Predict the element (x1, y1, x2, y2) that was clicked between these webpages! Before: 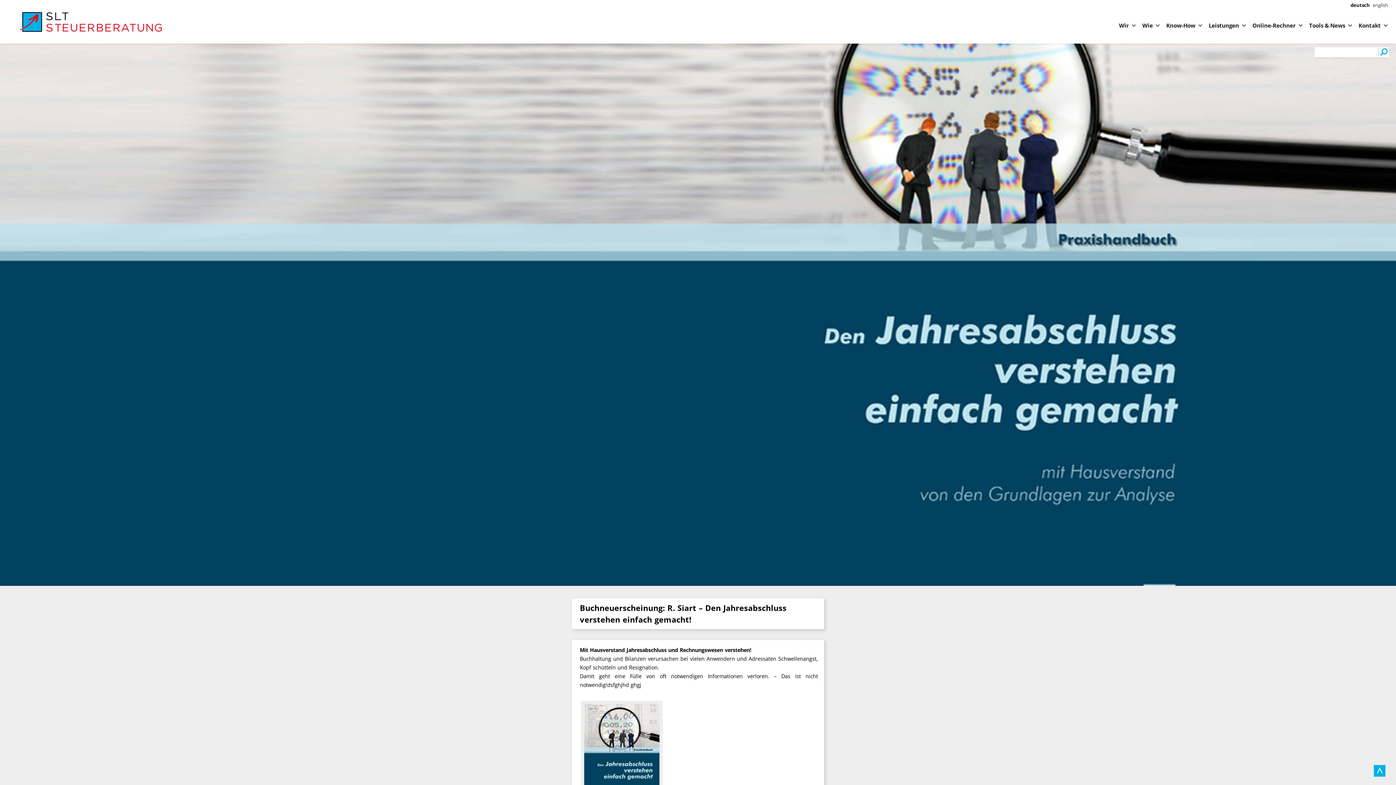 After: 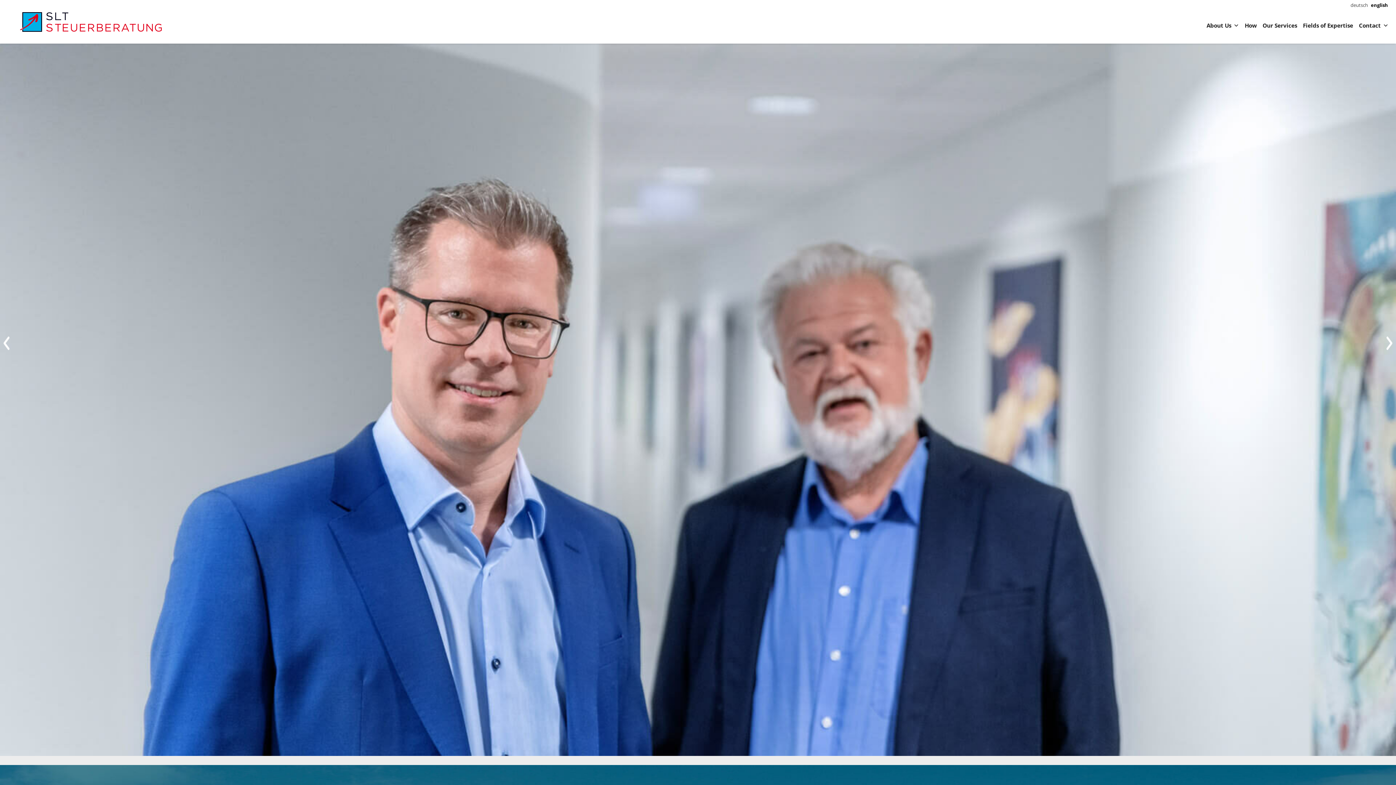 Action: label: english bbox: (1372, 2, 1389, 8)